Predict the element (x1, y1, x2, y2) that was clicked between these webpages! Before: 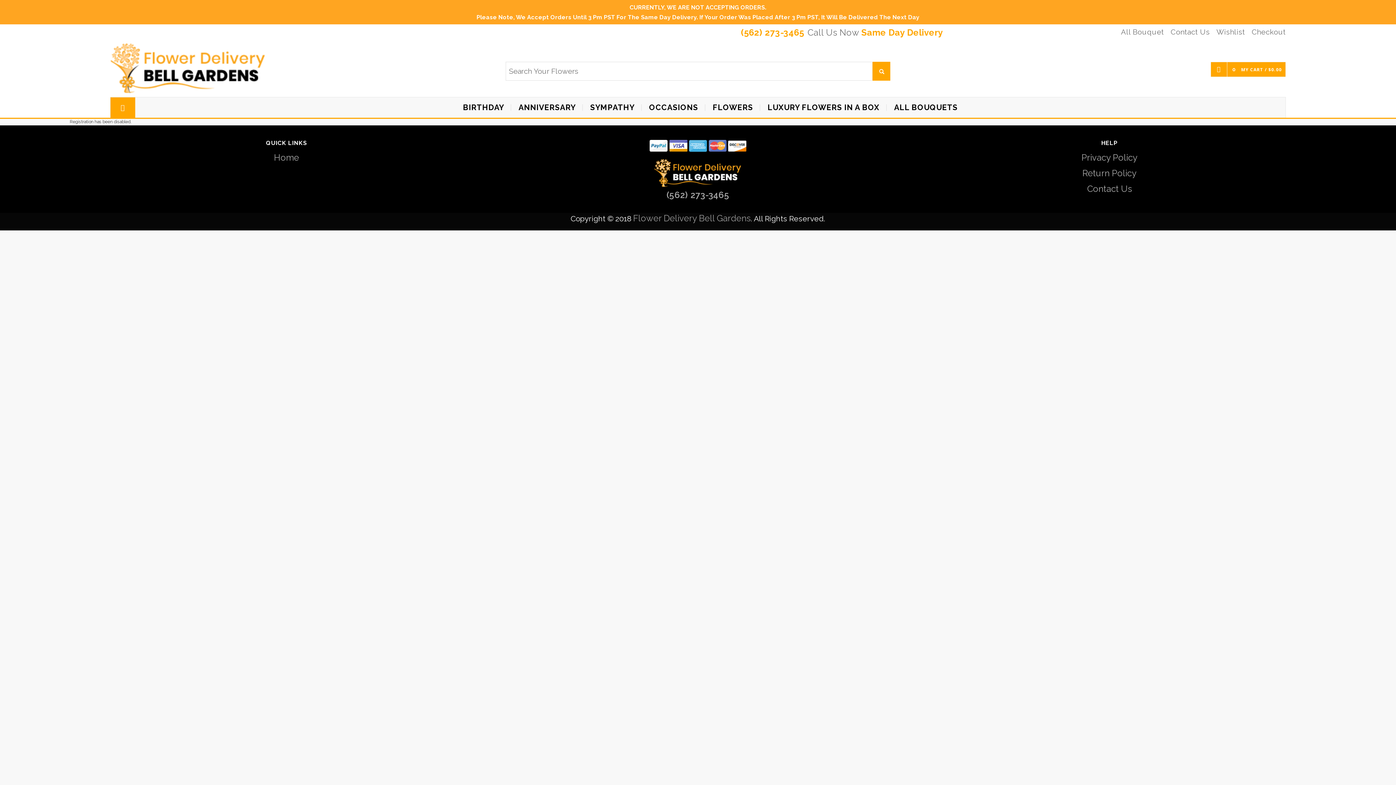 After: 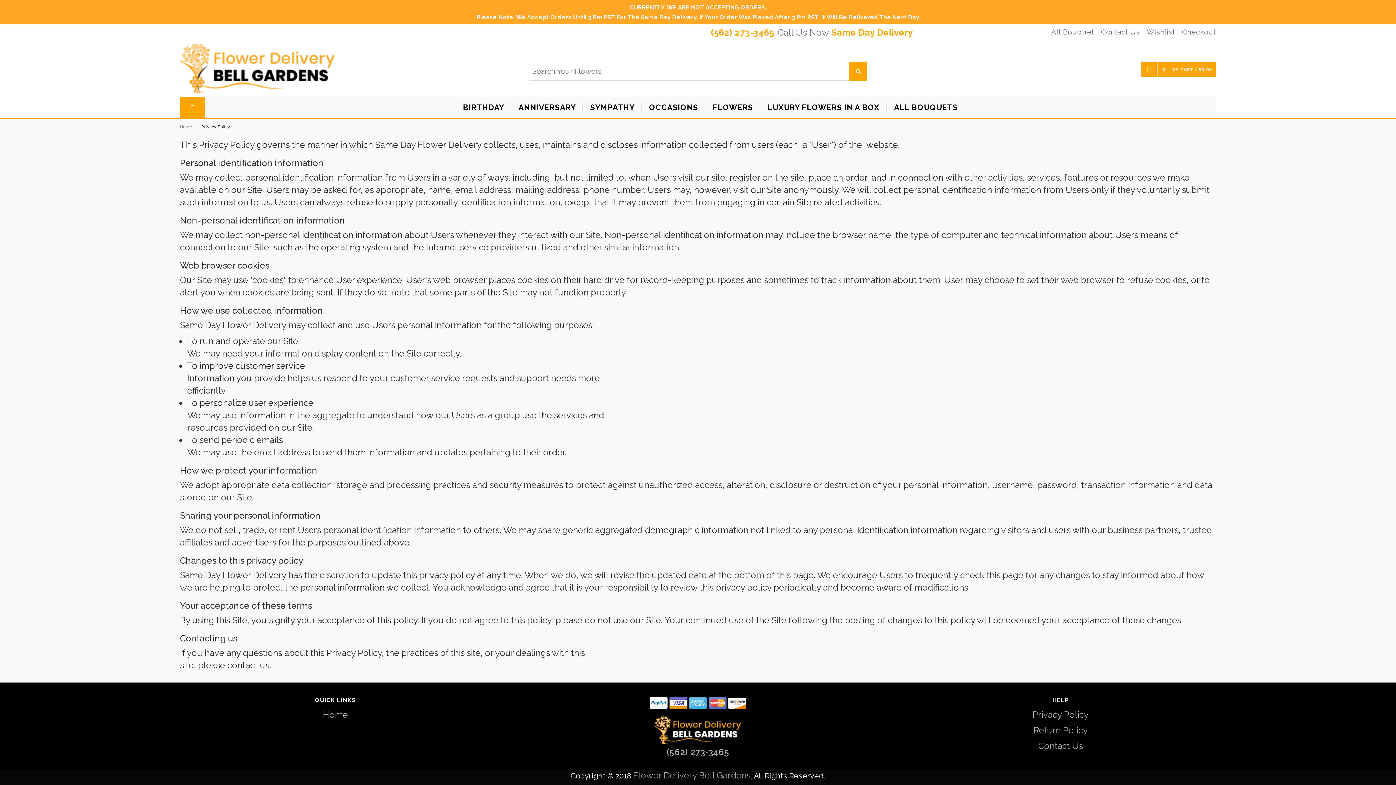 Action: bbox: (1081, 152, 1138, 162) label: Privacy Policy